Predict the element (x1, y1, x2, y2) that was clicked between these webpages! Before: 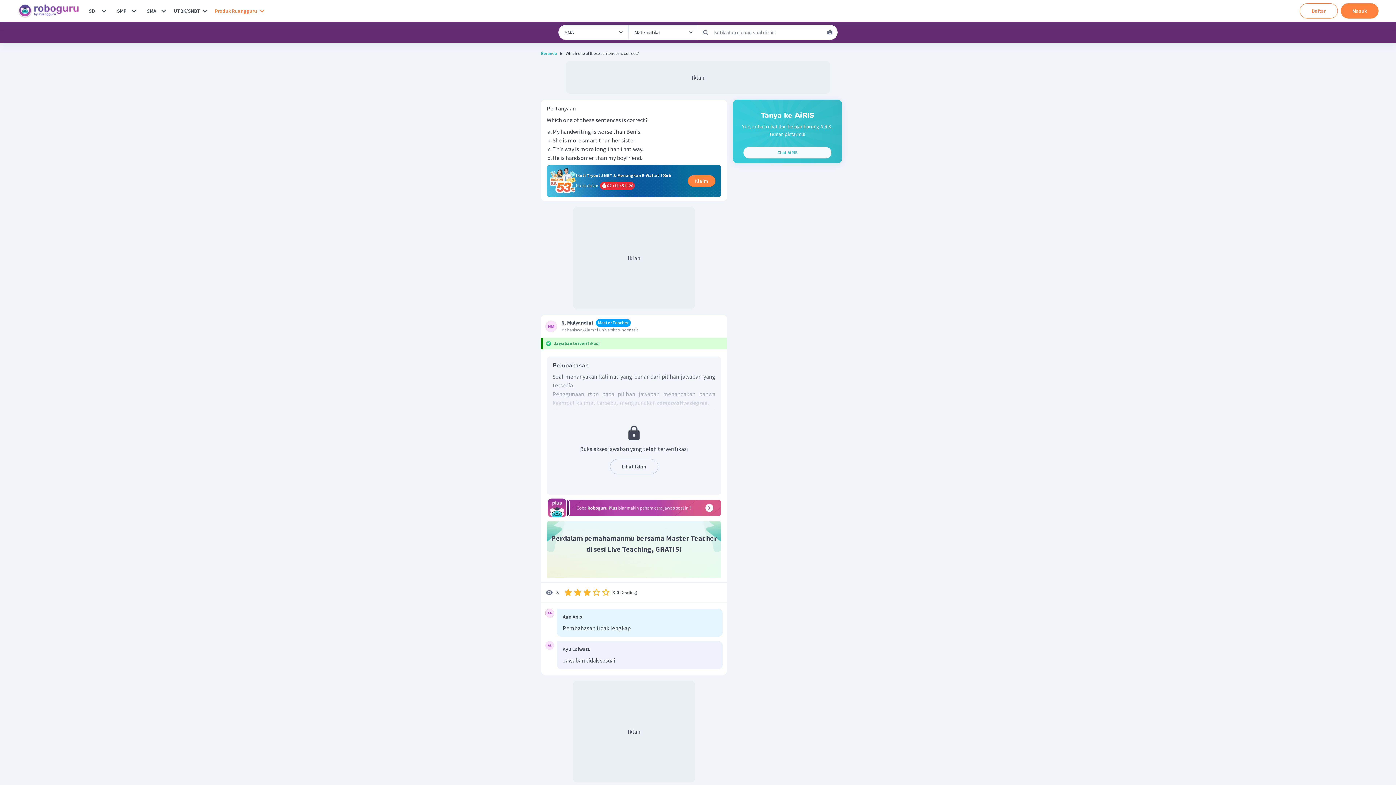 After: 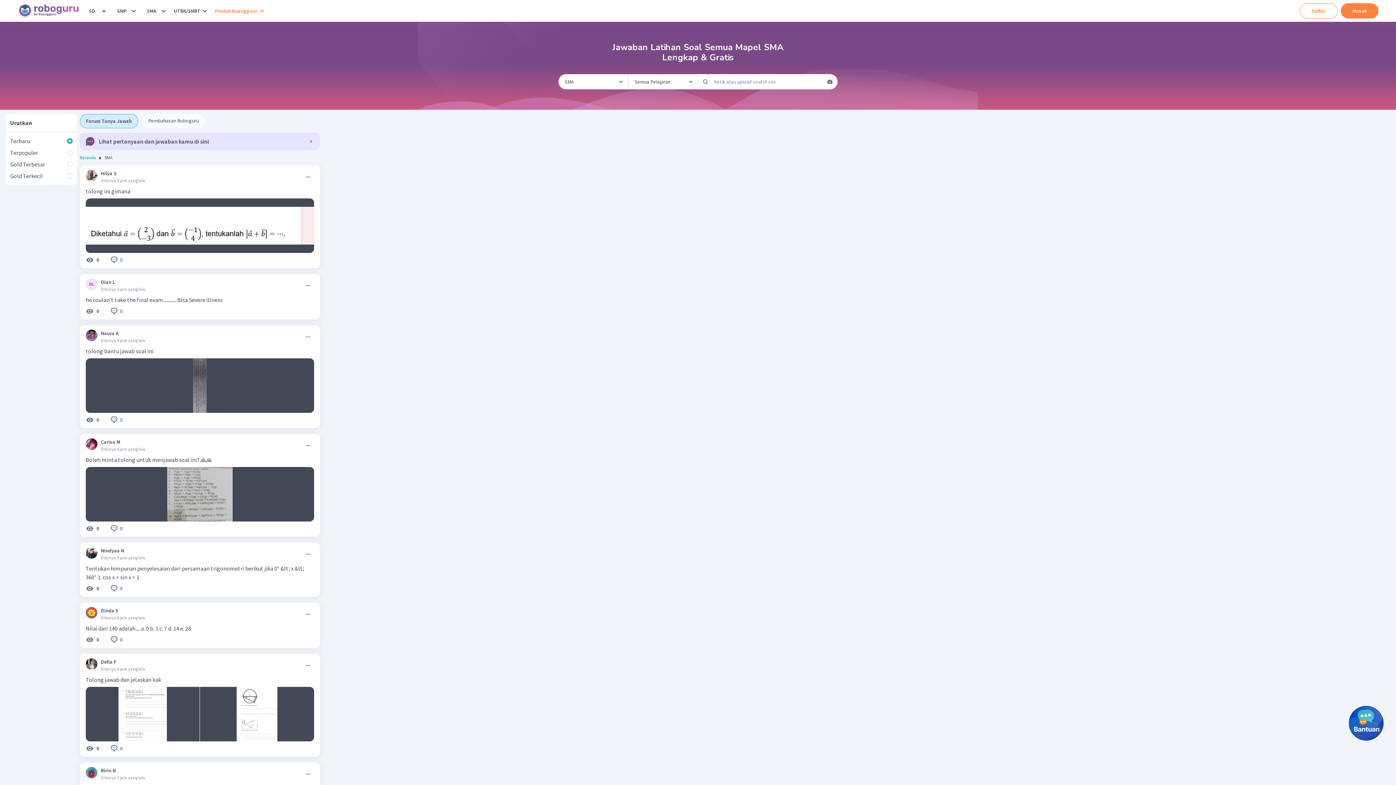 Action: bbox: (144, 3, 159, 18) label: SMA